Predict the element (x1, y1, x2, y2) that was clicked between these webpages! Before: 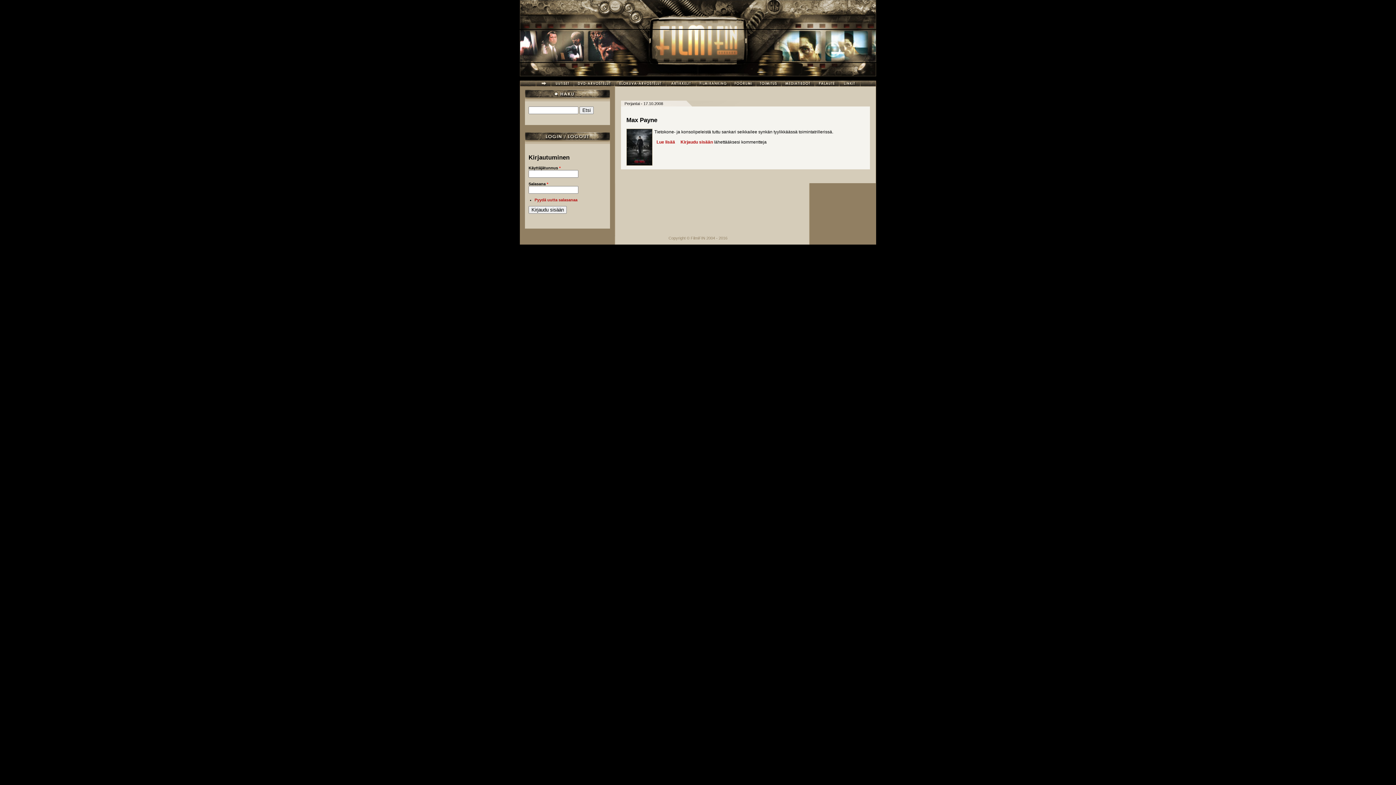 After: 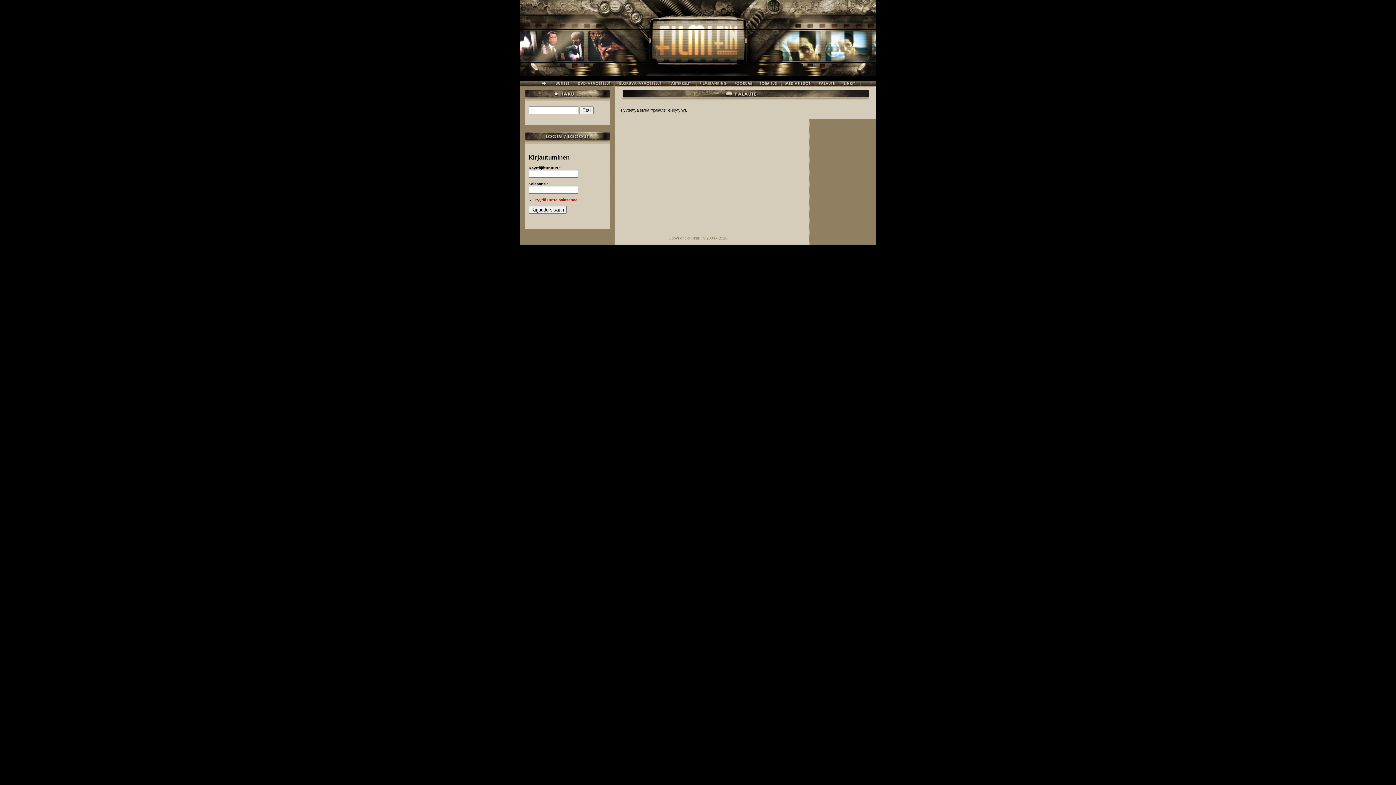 Action: bbox: (815, 82, 839, 87)